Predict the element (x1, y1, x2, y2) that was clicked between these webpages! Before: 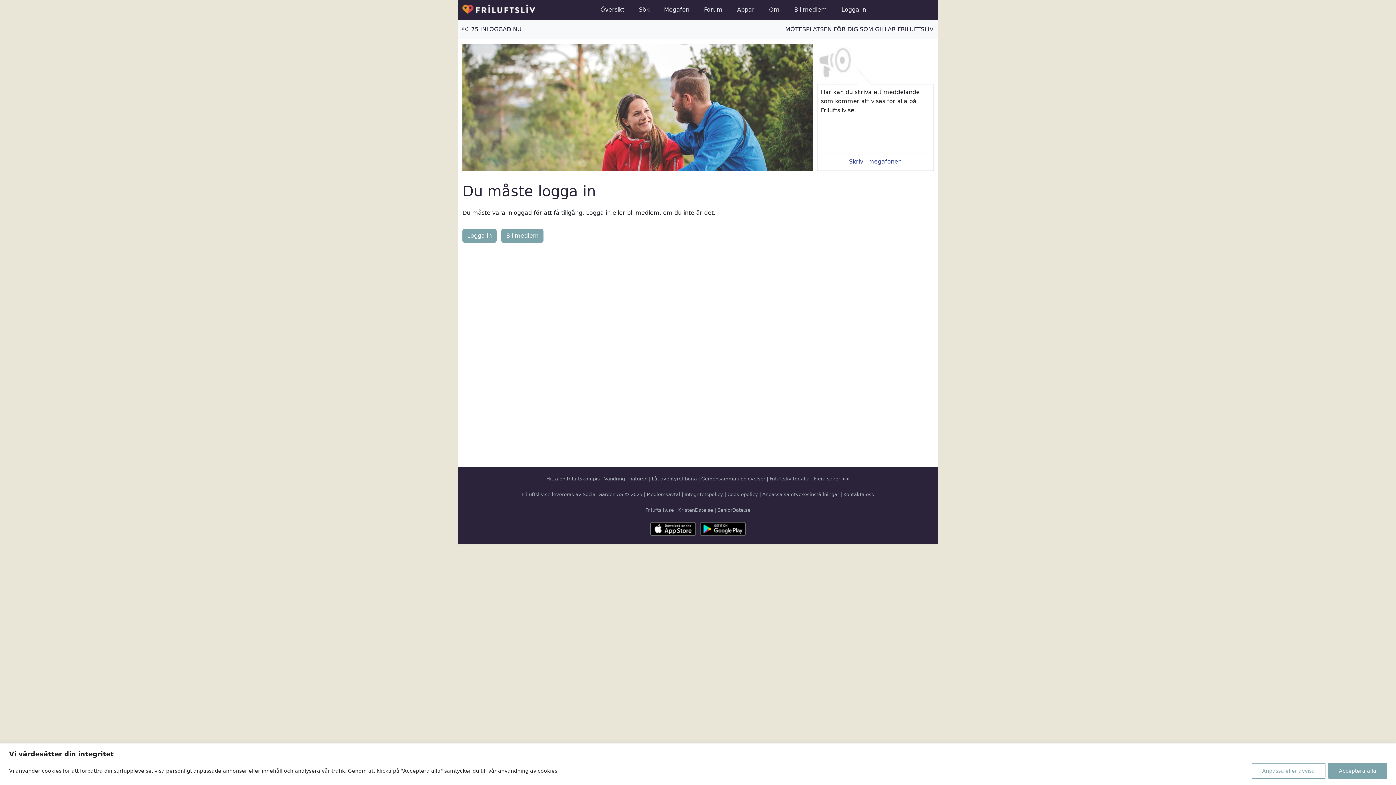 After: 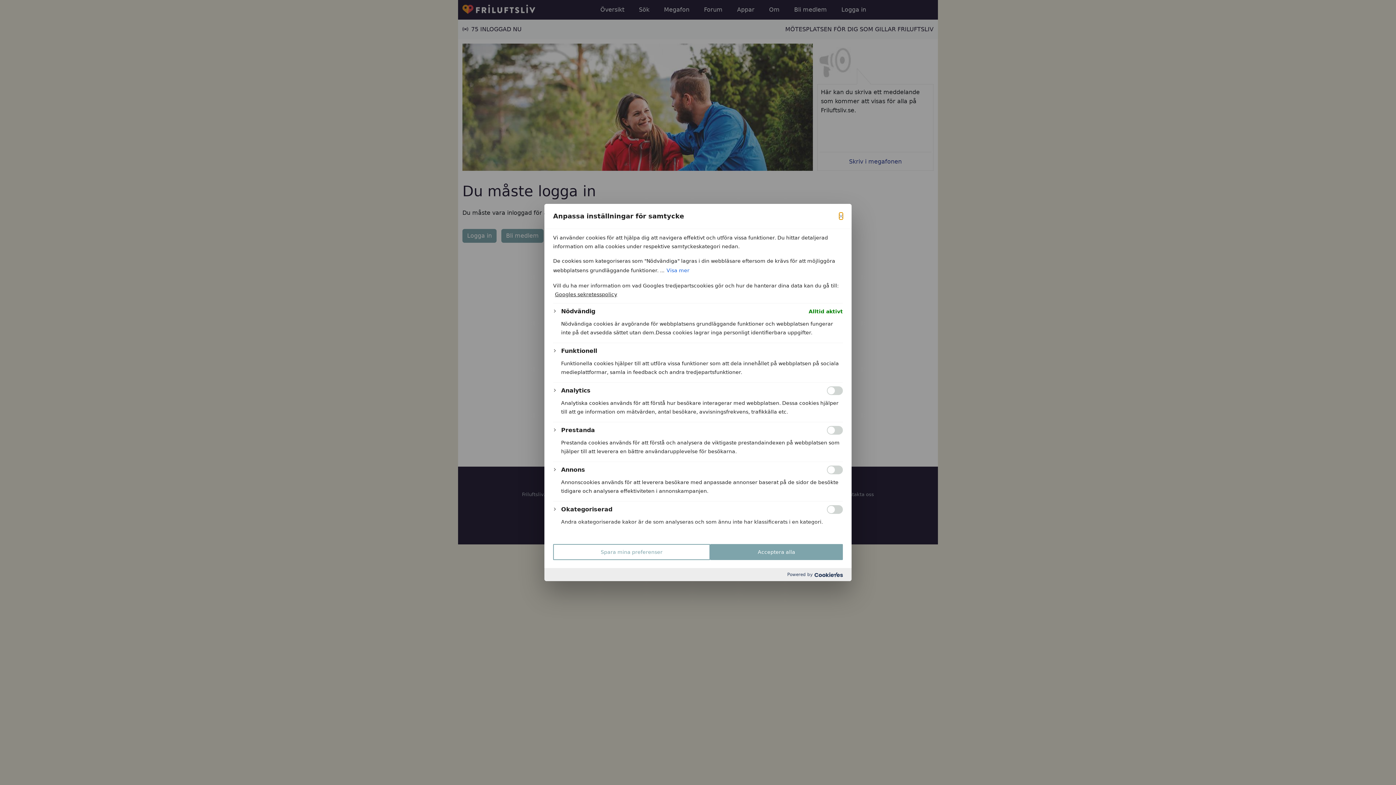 Action: label: Anpassa eller avvisa bbox: (1252, 763, 1325, 779)